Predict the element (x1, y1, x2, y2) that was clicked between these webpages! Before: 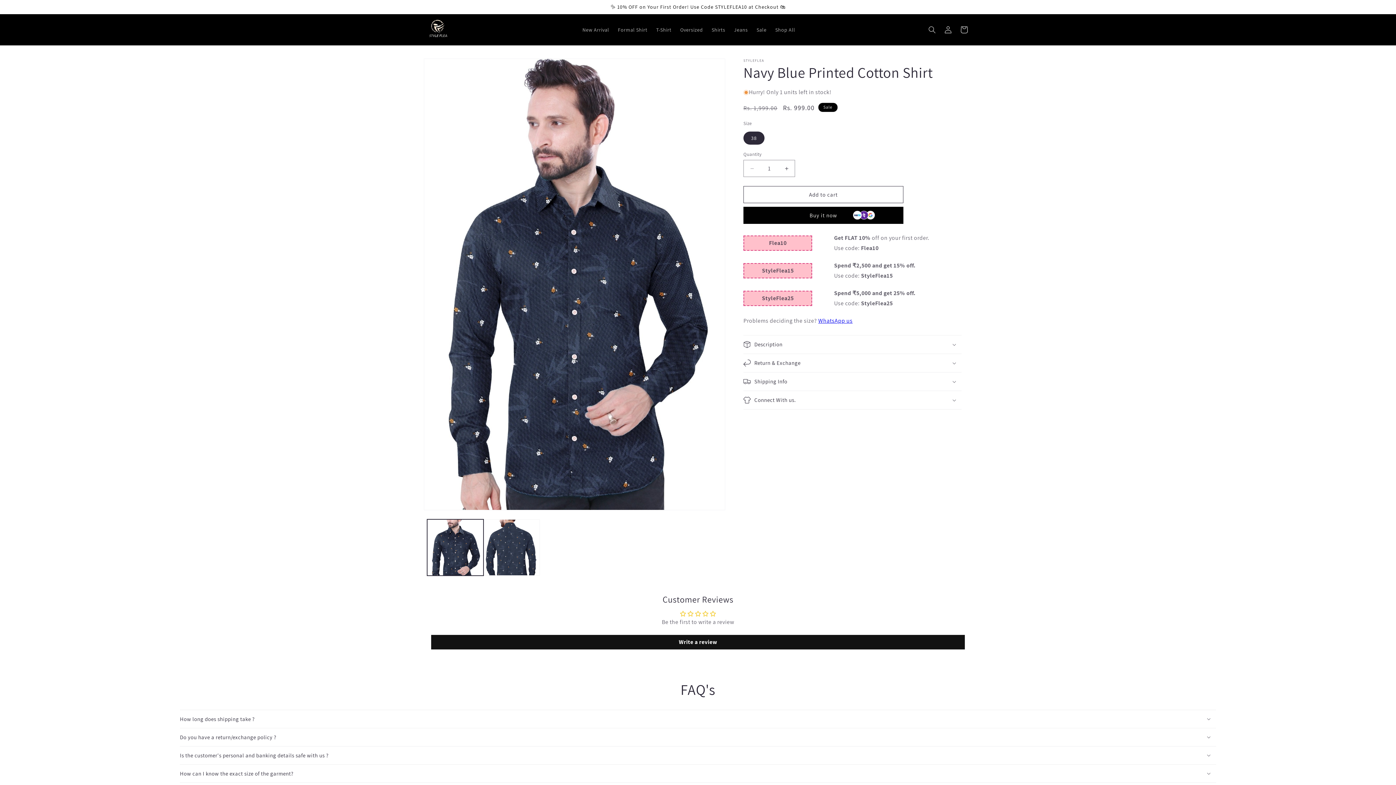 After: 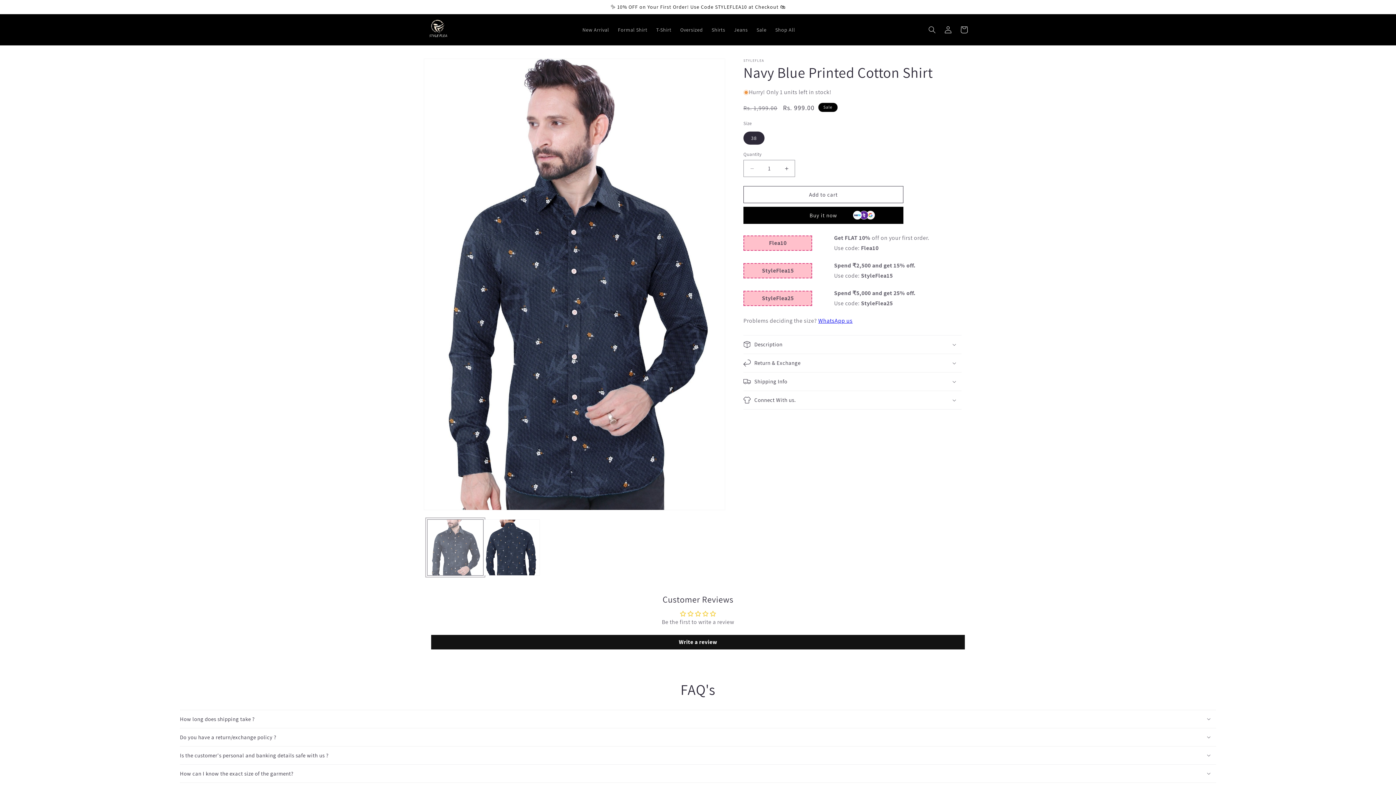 Action: label: Load image 1 in gallery view bbox: (427, 519, 483, 575)